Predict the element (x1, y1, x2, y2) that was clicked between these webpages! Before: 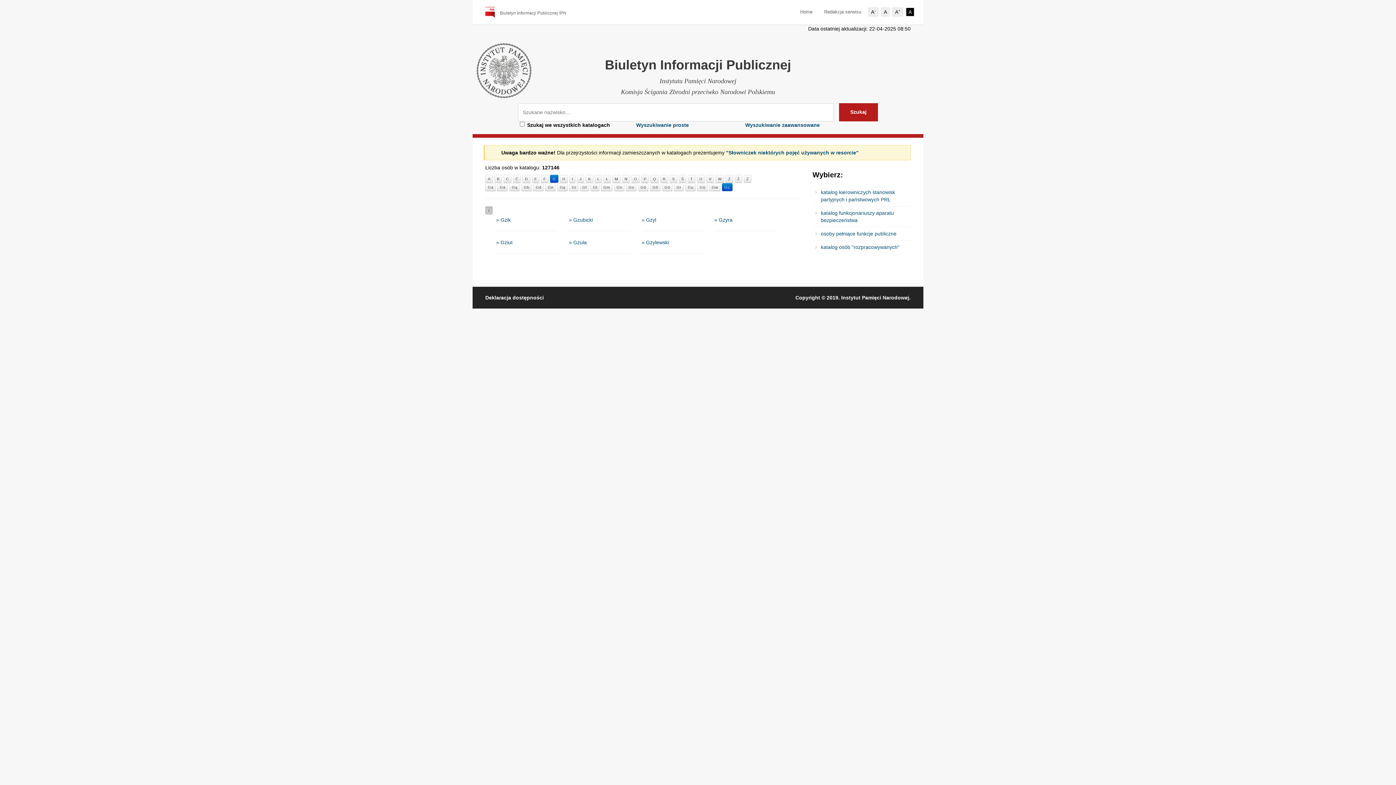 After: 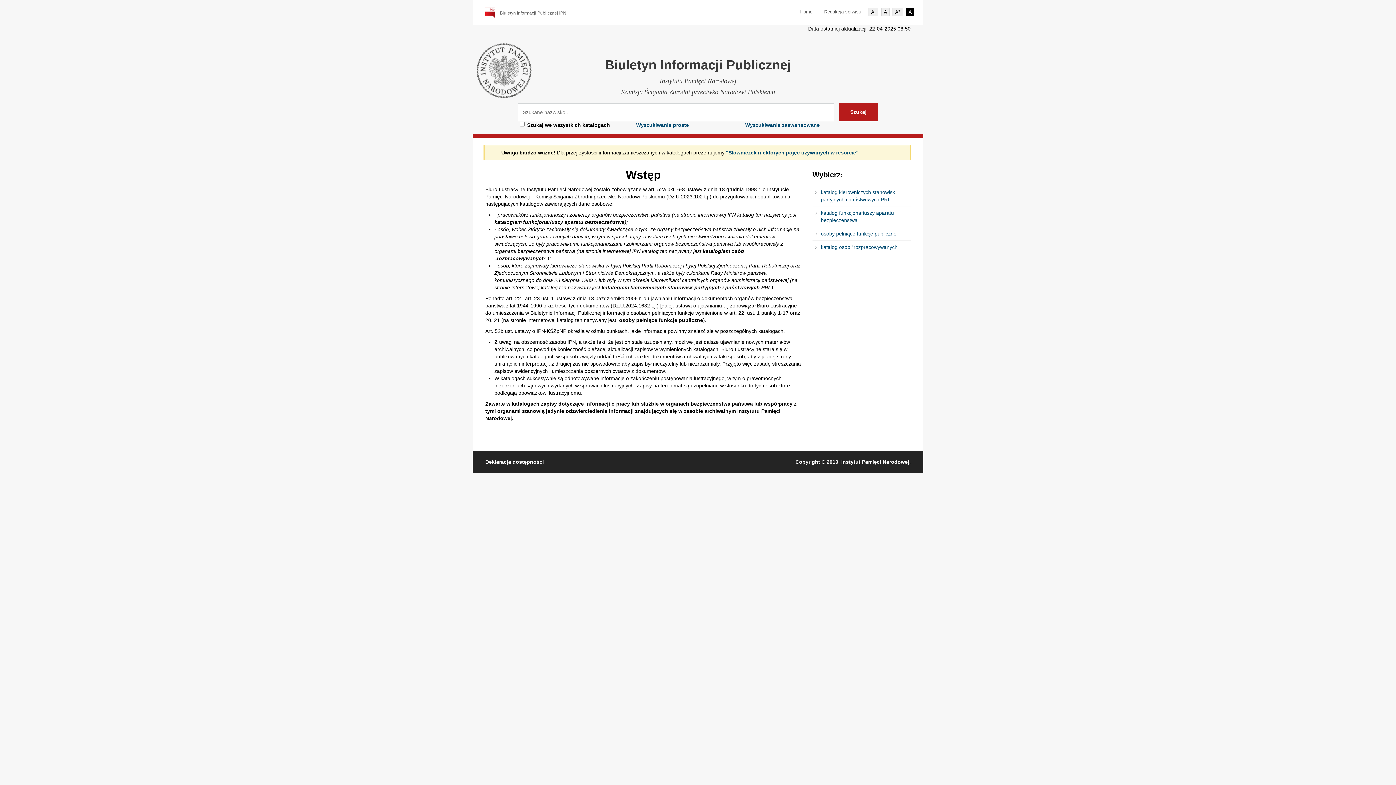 Action: label:   bbox: (485, 8, 500, 14)